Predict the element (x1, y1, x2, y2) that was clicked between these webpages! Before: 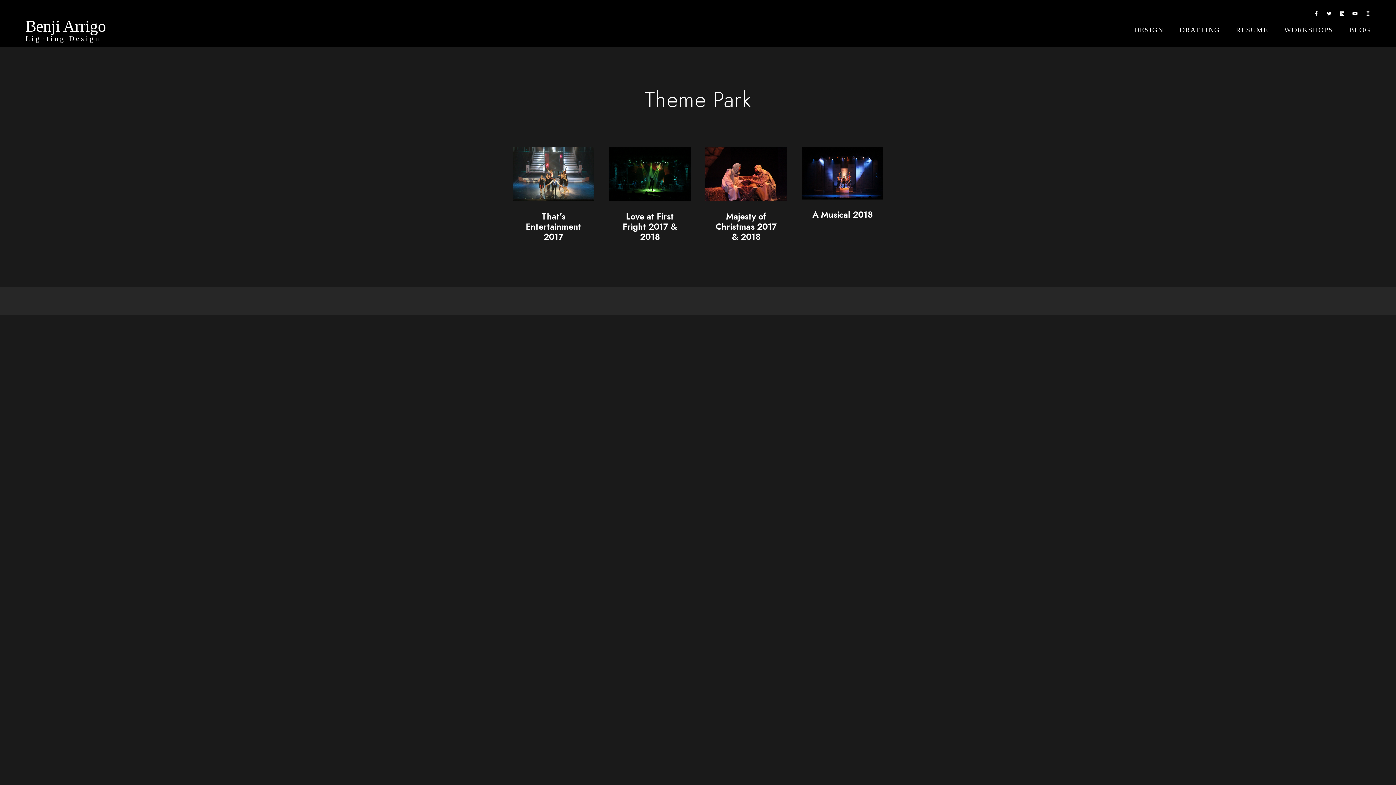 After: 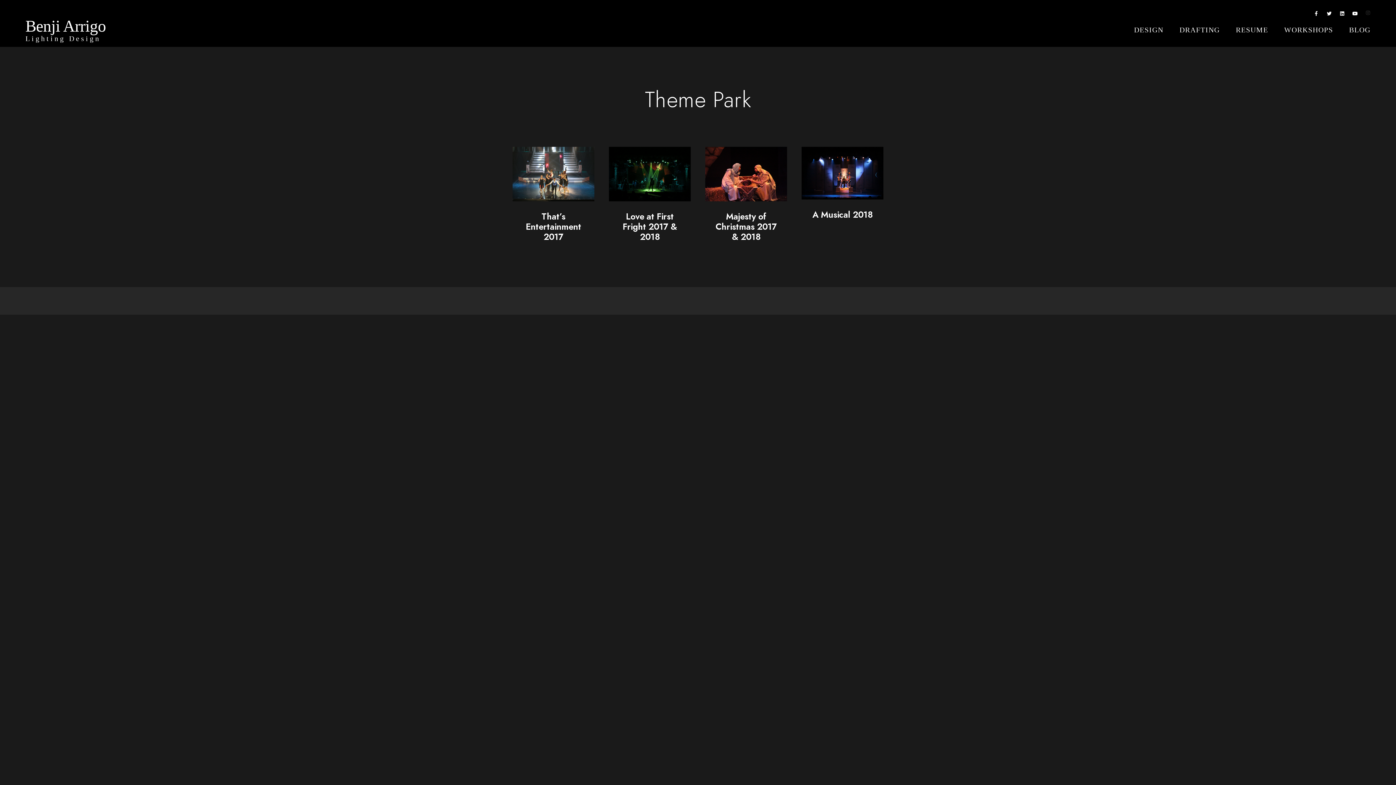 Action: bbox: (1364, 11, 1372, 18) label: Instagram